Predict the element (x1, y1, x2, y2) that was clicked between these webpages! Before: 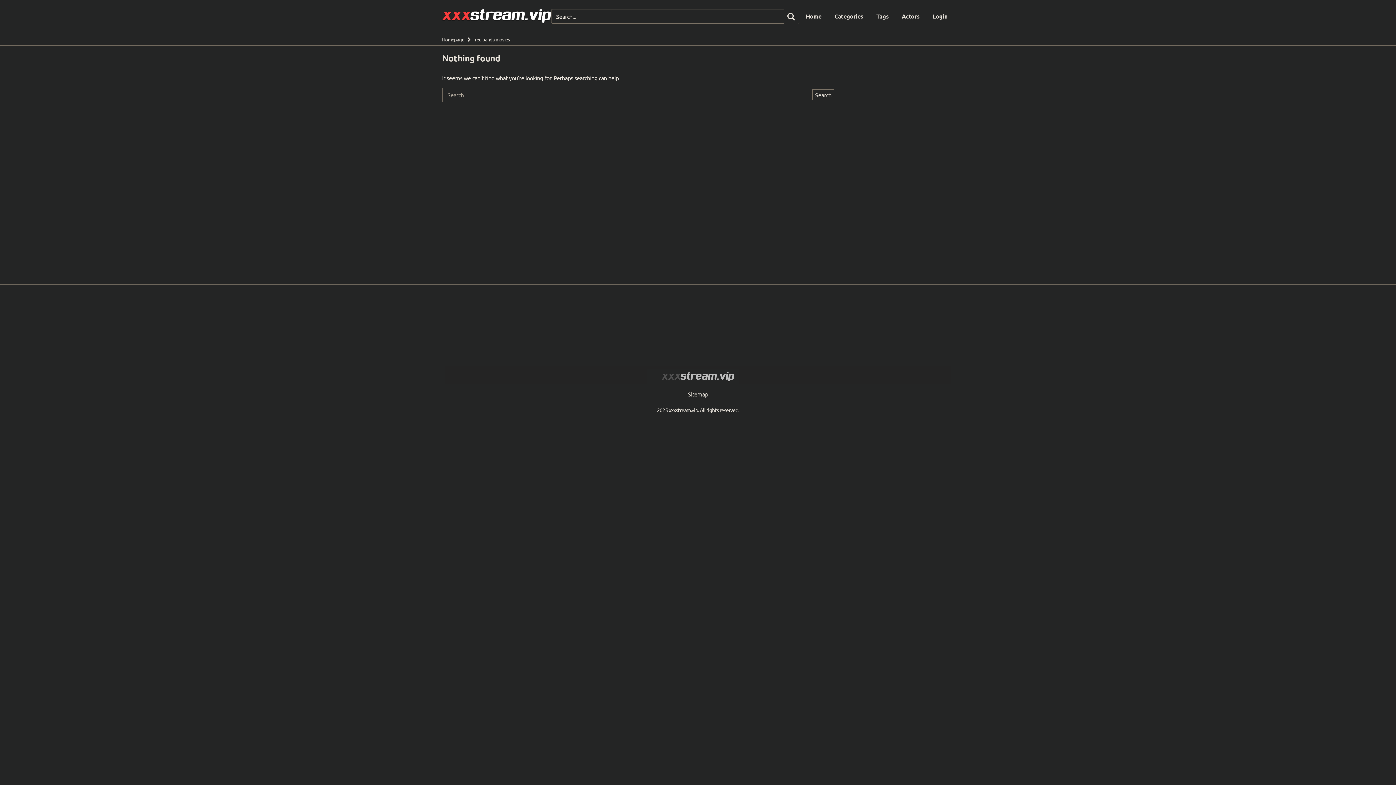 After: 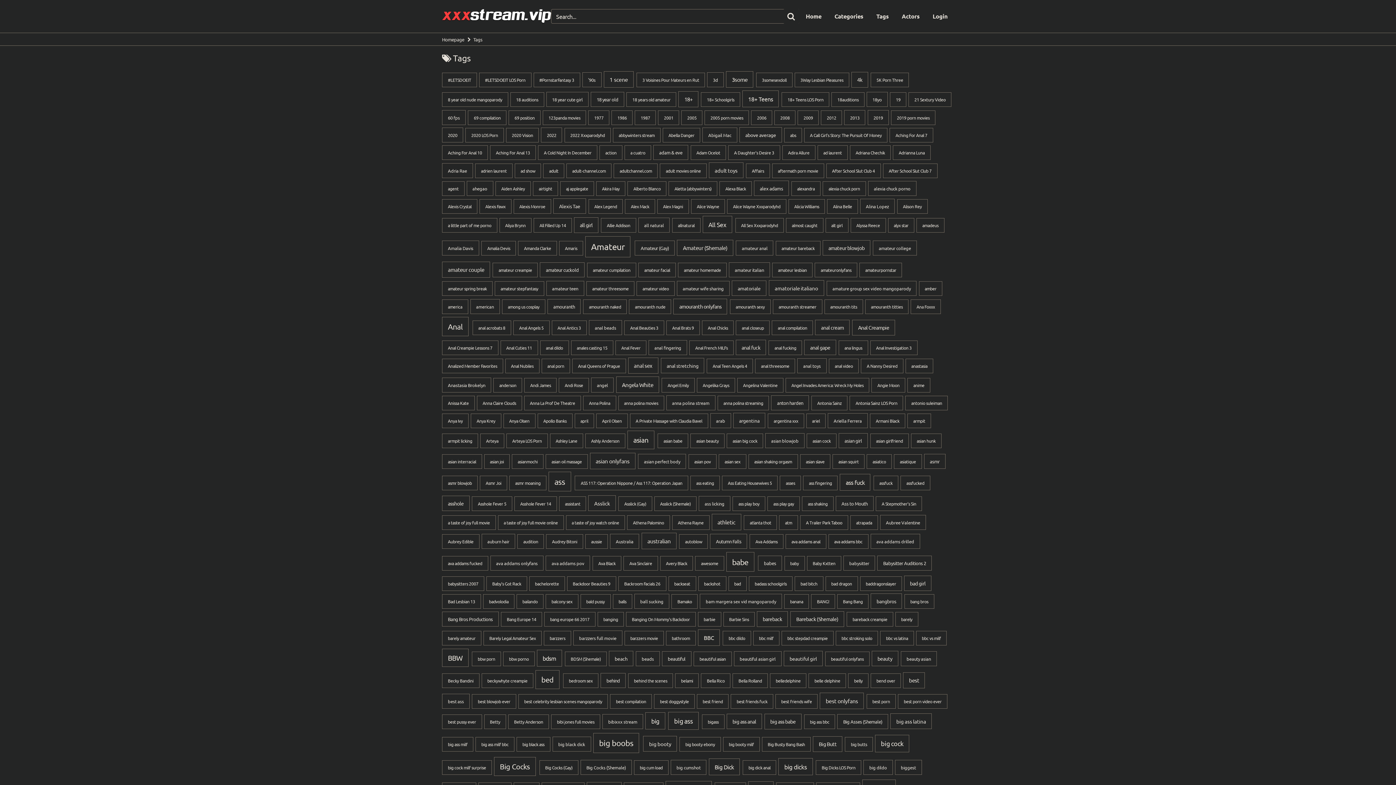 Action: bbox: (870, 5, 895, 26) label: Tags